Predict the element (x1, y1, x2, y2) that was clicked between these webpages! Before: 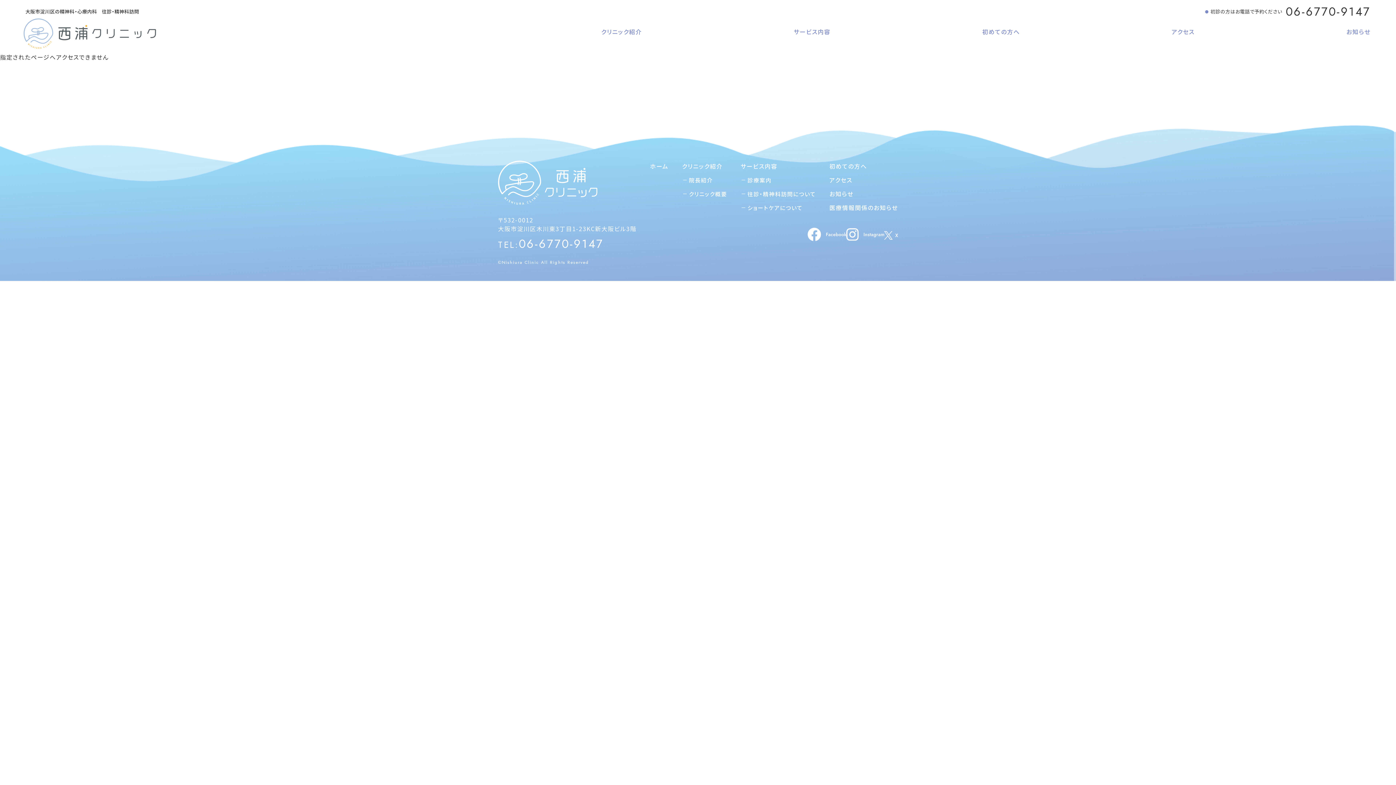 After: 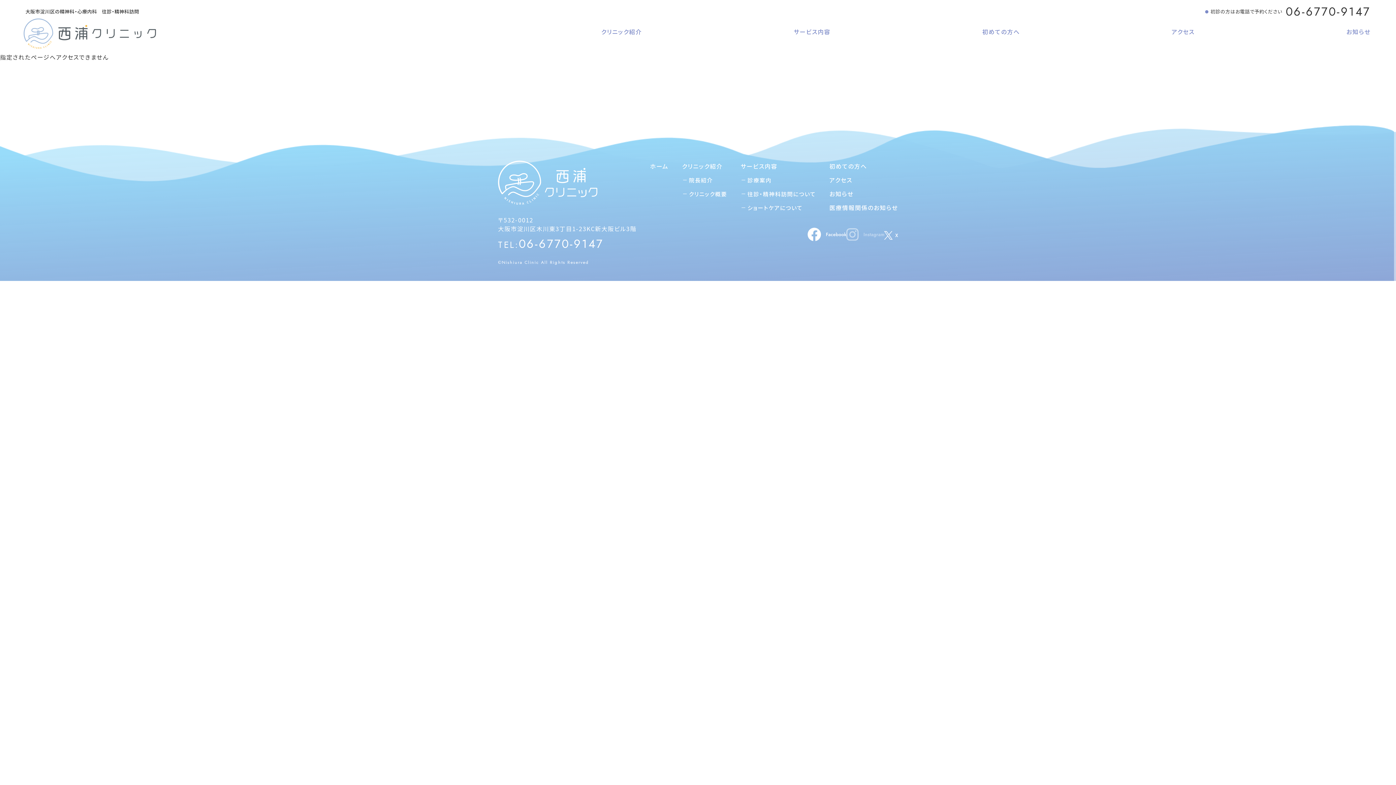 Action: bbox: (846, 228, 884, 240)